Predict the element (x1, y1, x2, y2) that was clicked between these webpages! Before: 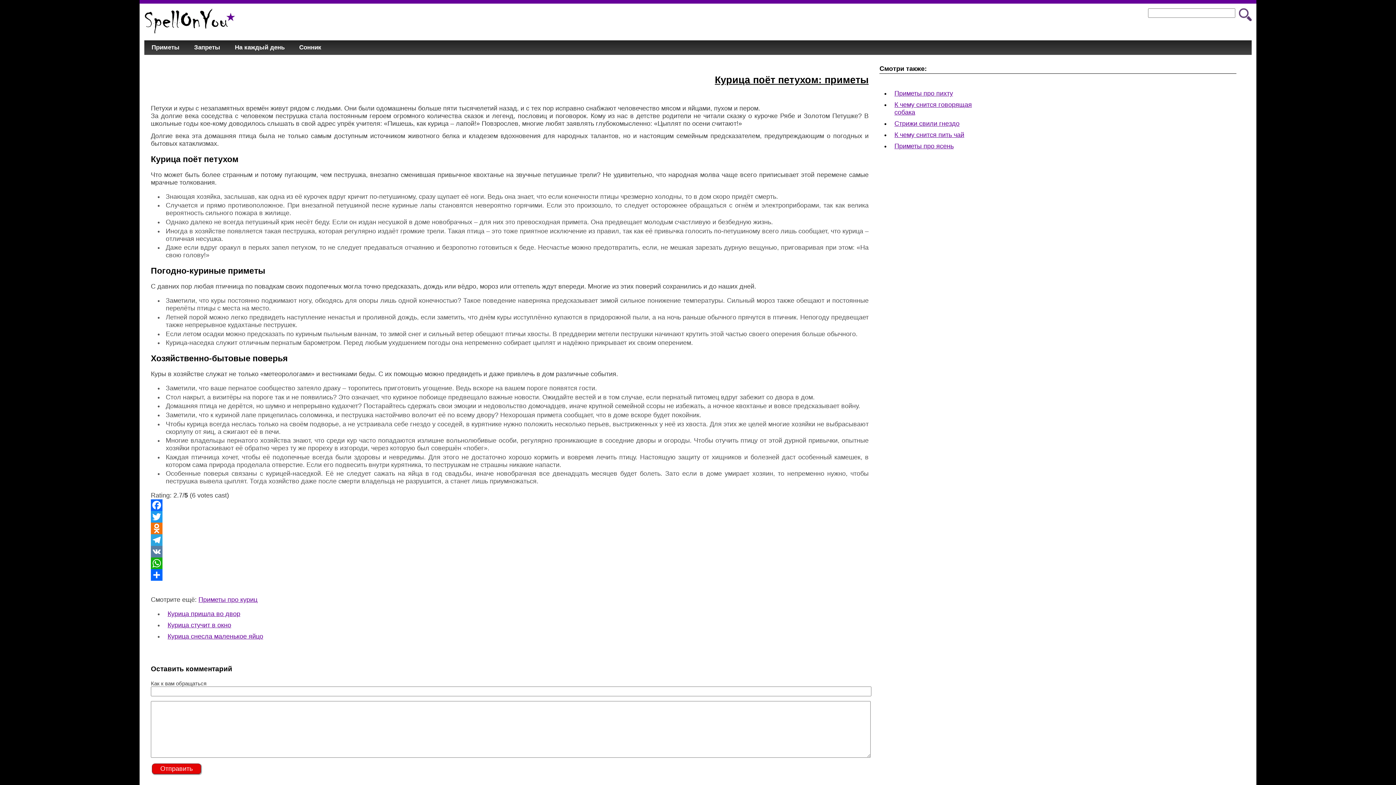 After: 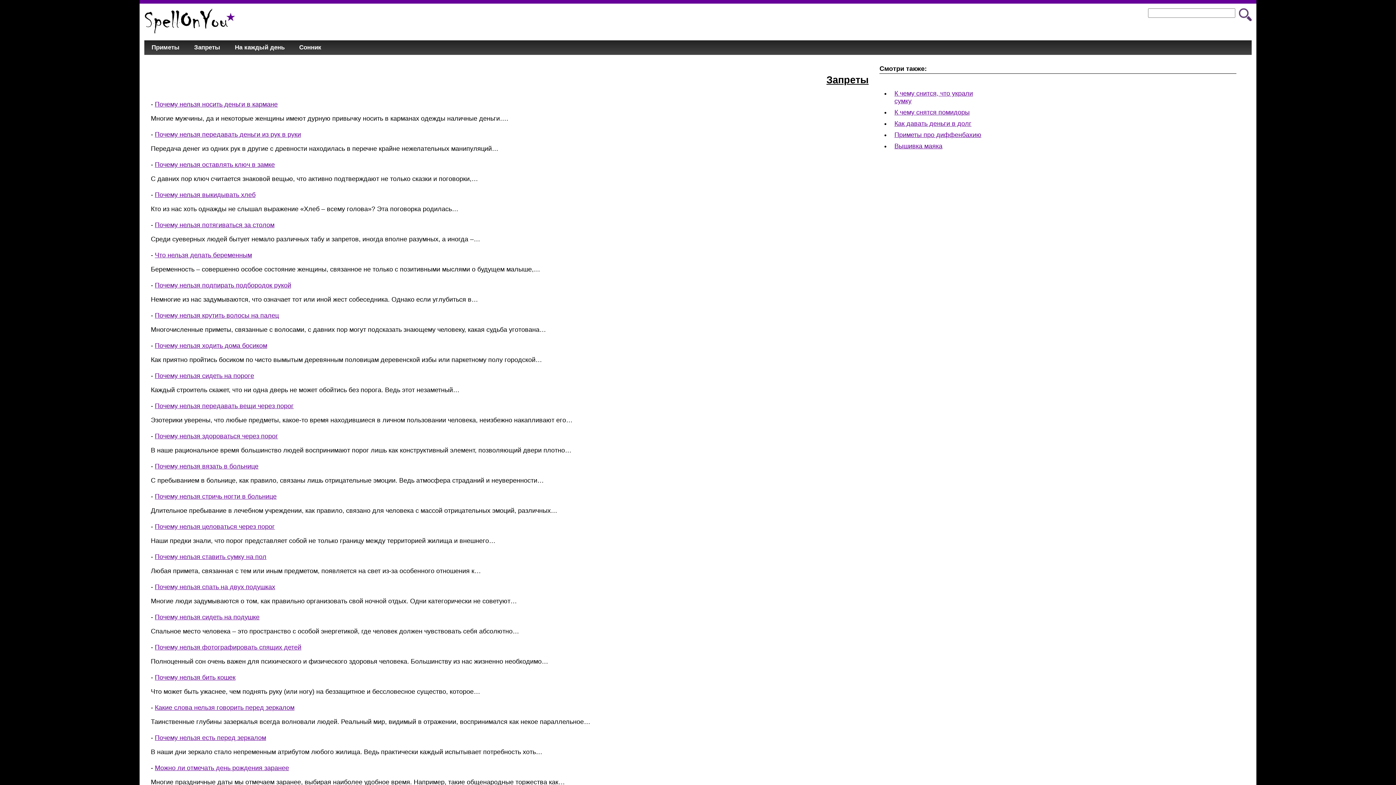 Action: label: Запреты bbox: (186, 40, 227, 55)